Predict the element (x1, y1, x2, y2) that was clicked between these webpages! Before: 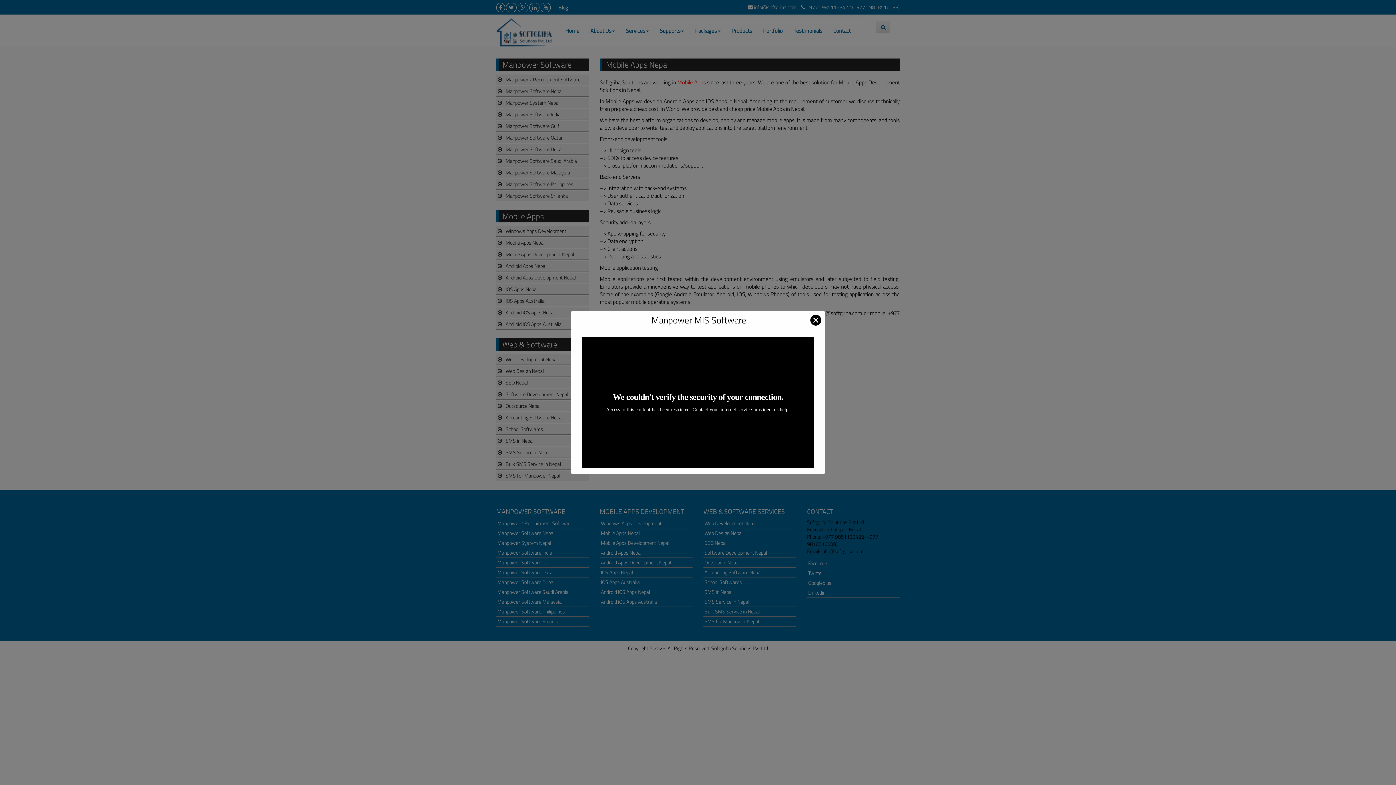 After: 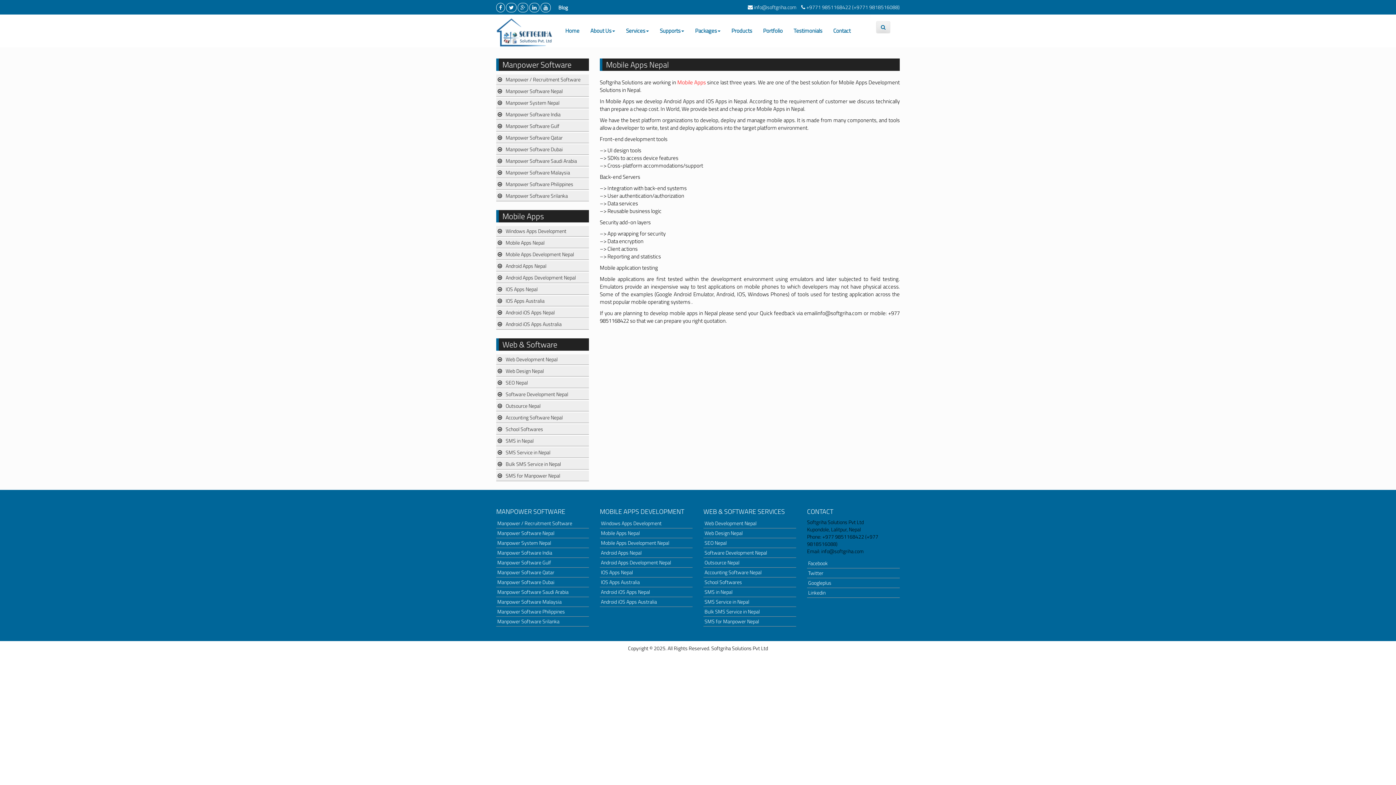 Action: label: ✕ bbox: (810, 314, 821, 325)